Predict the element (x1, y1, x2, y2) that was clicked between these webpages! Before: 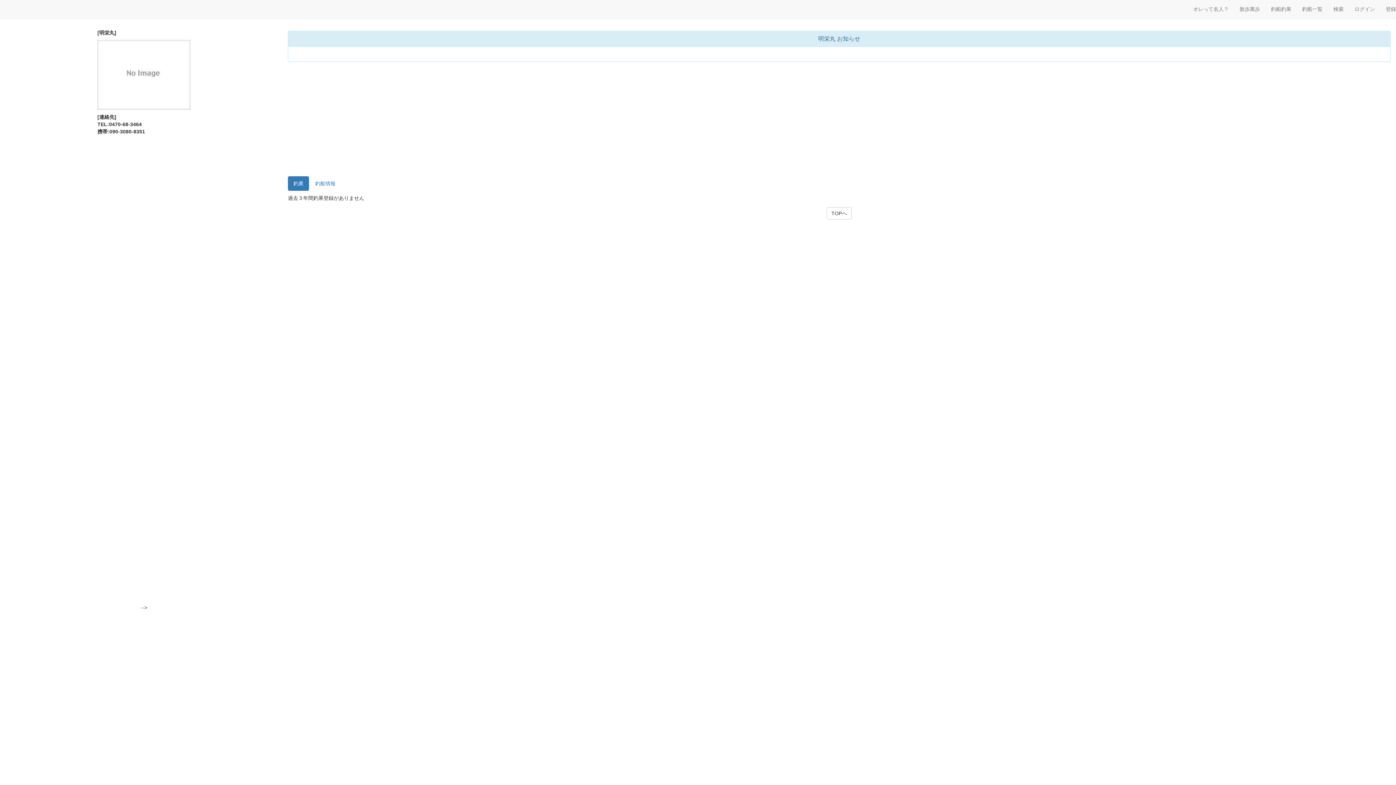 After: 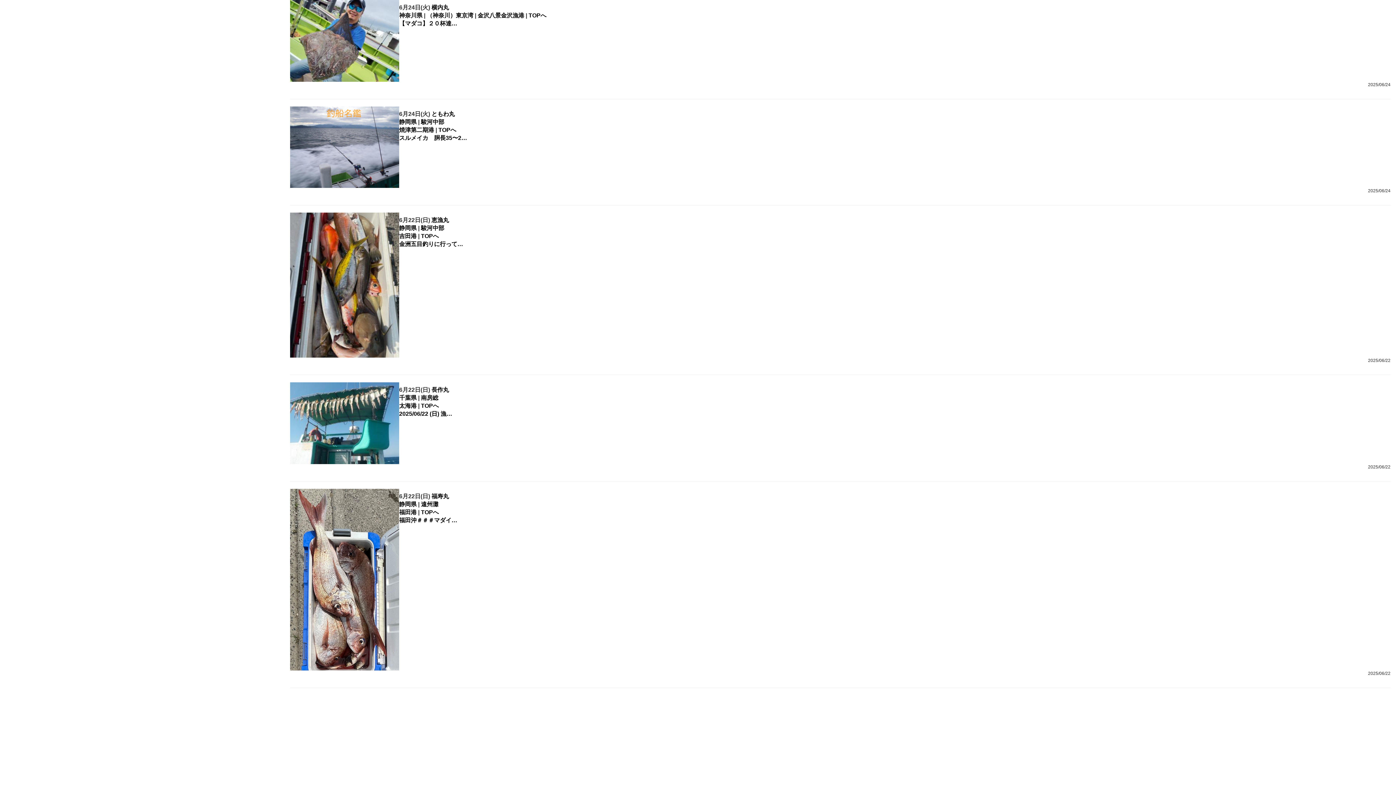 Action: label: 釣船釣果 bbox: (1265, 0, 1297, 18)